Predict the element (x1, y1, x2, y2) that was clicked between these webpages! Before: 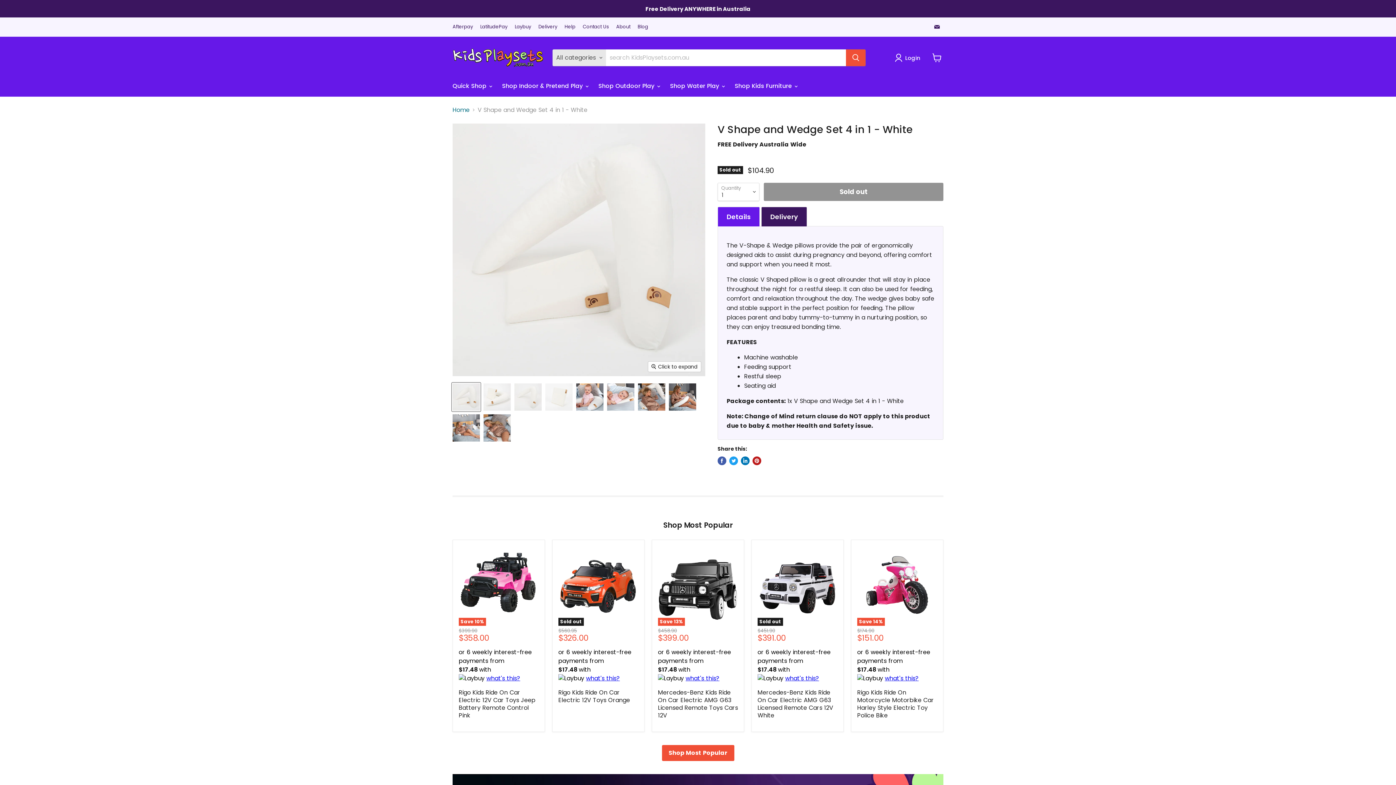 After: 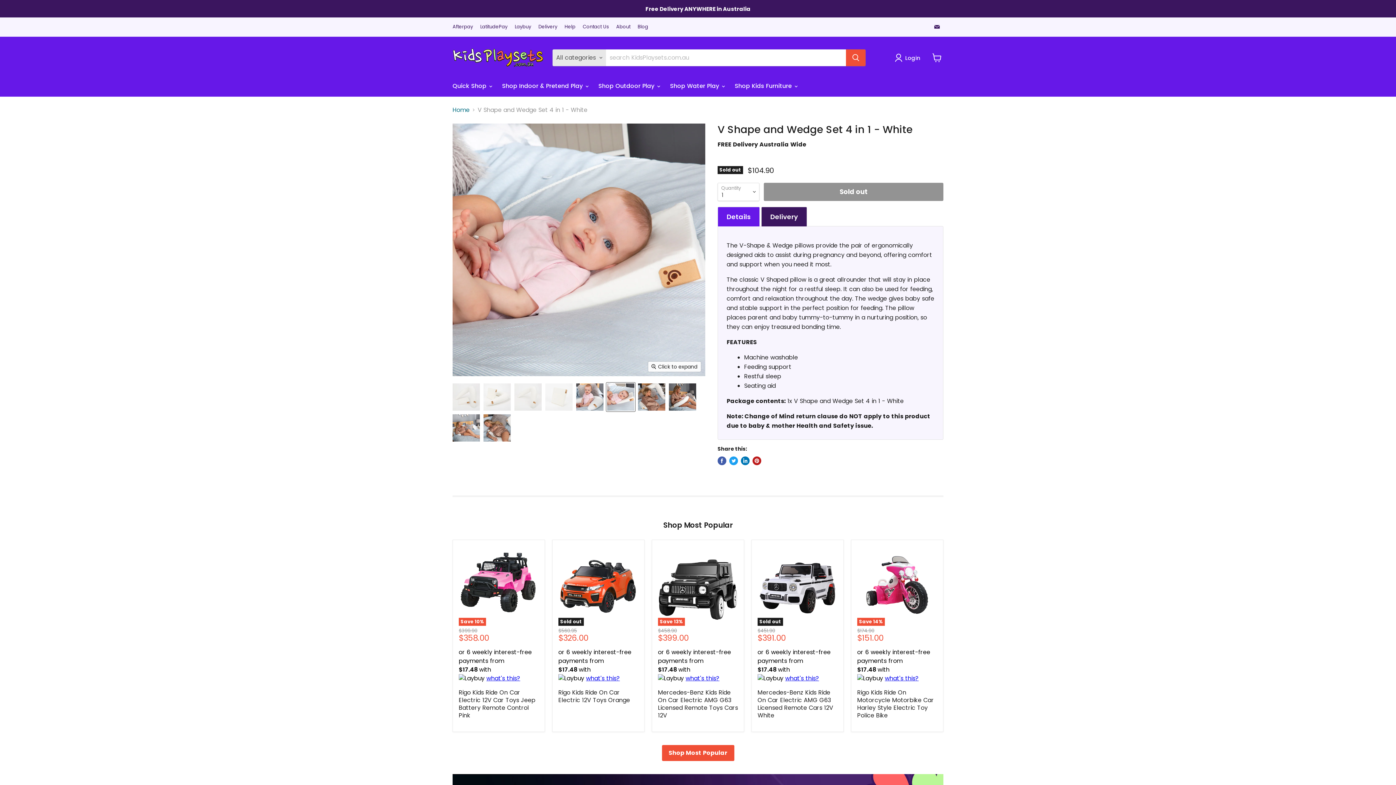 Action: bbox: (606, 382, 635, 411) label: V Shape and Wedge Set 4 in 1 - White thumbnail